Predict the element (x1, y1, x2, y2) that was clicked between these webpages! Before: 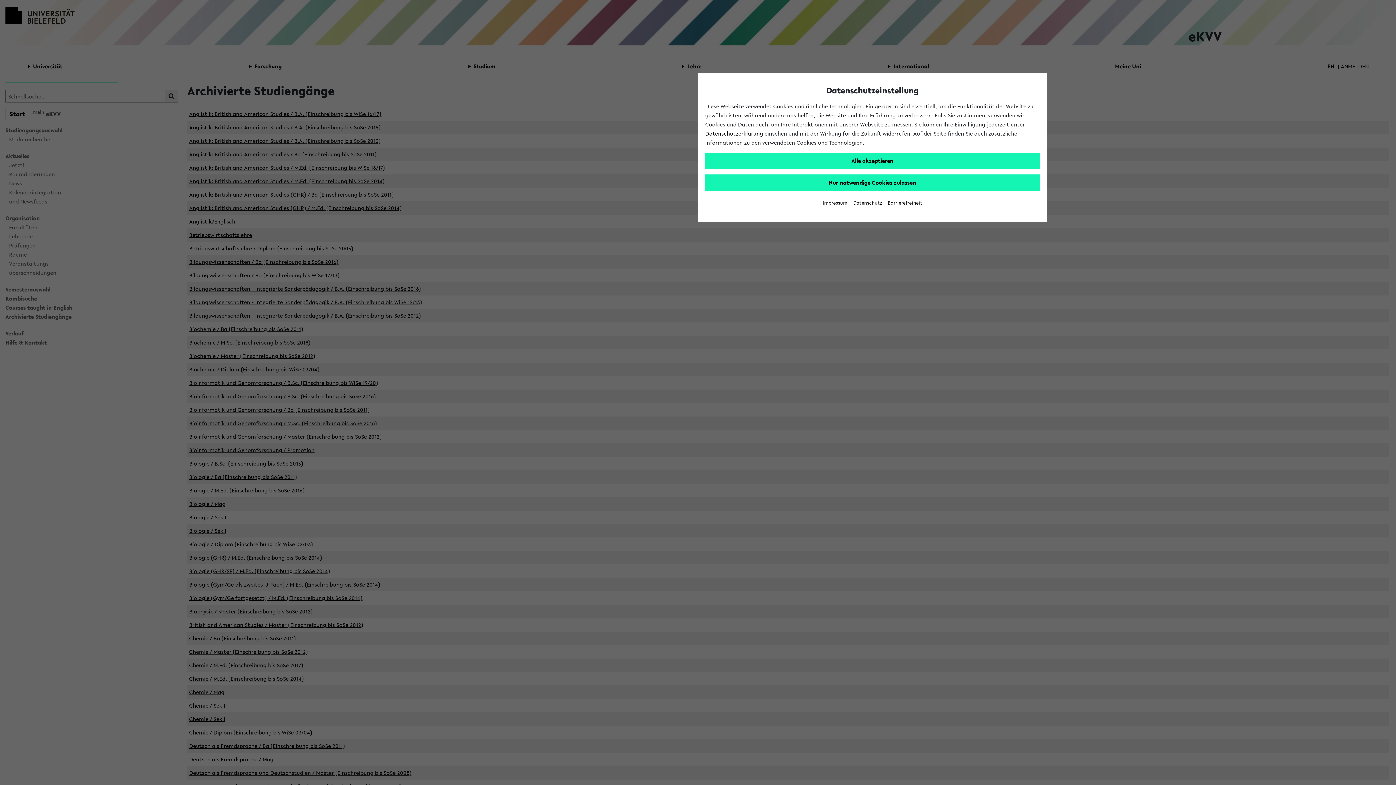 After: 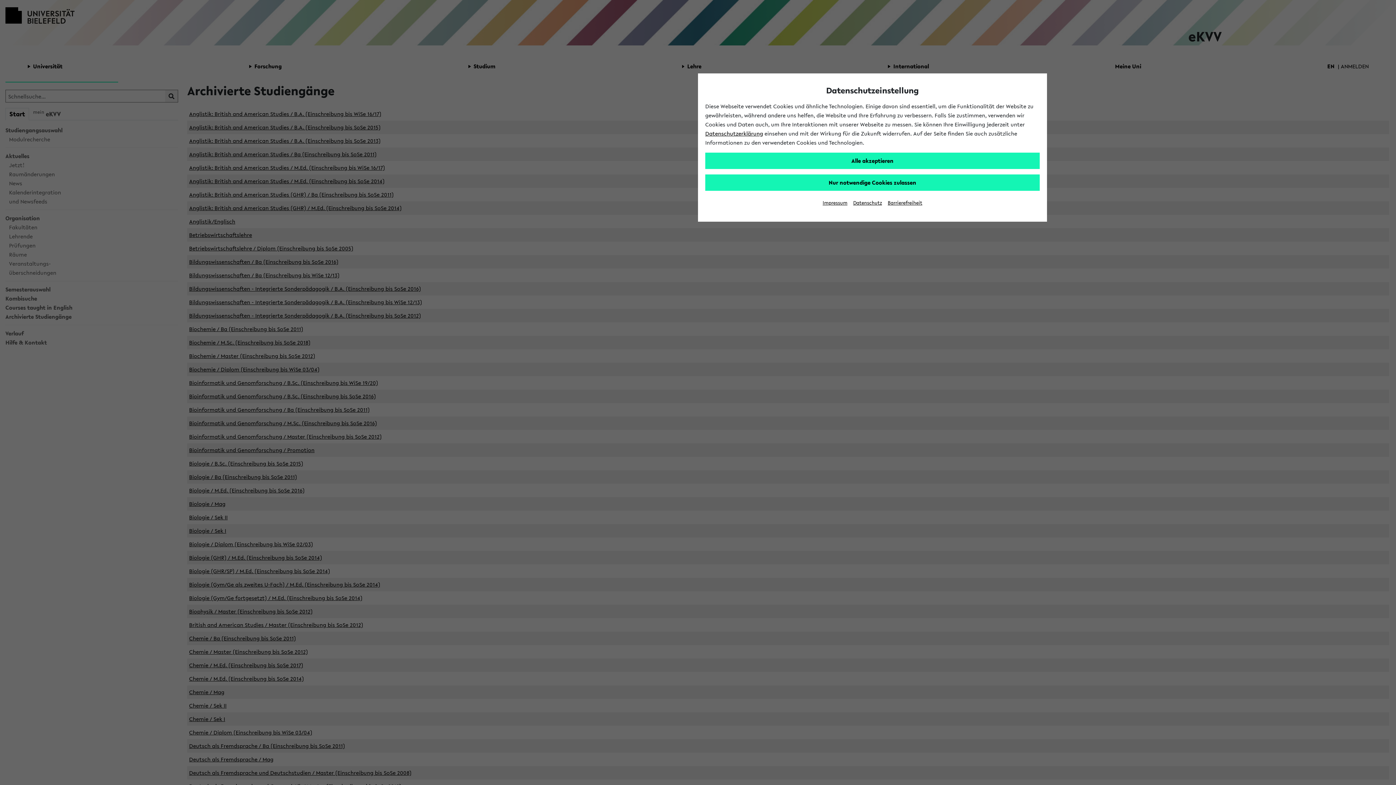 Action: bbox: (822, 199, 847, 206) label: Impressum